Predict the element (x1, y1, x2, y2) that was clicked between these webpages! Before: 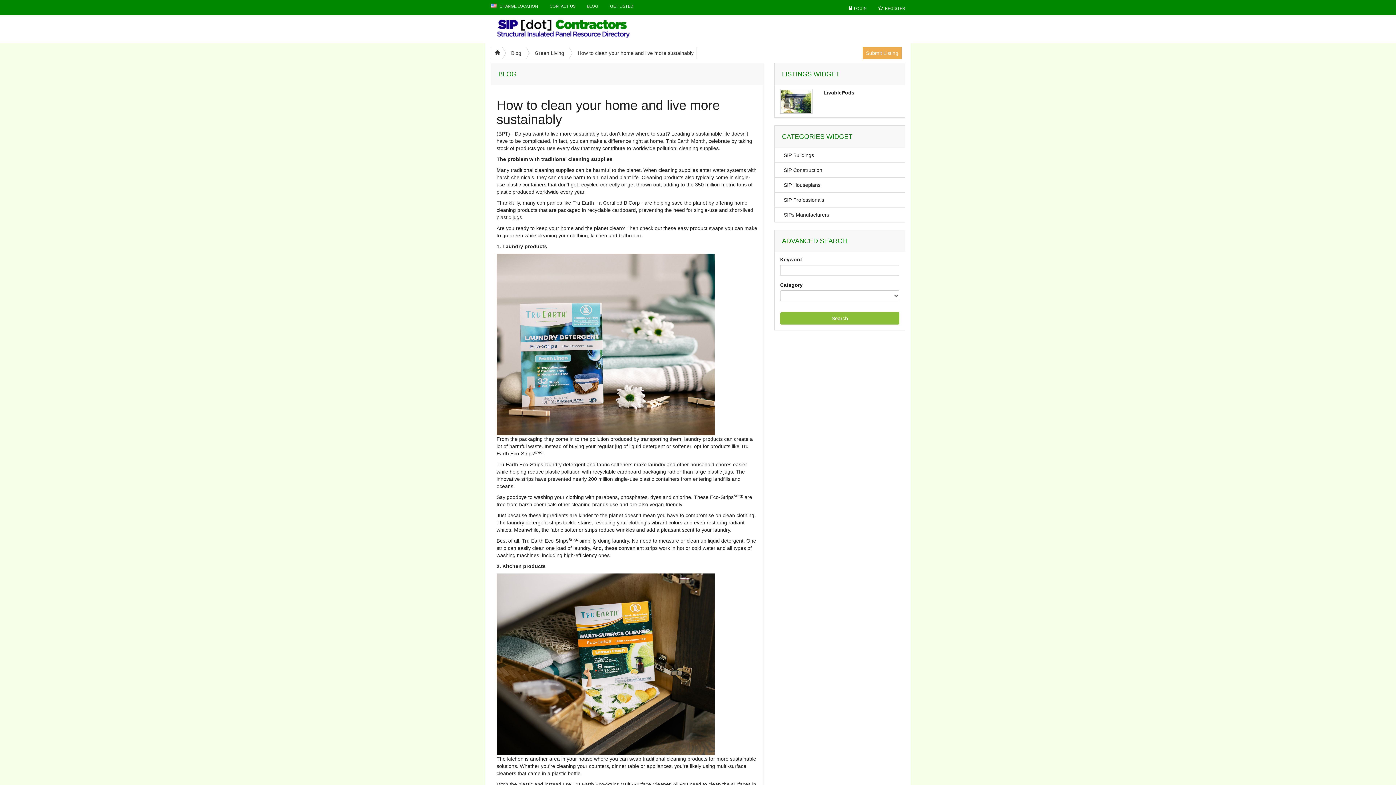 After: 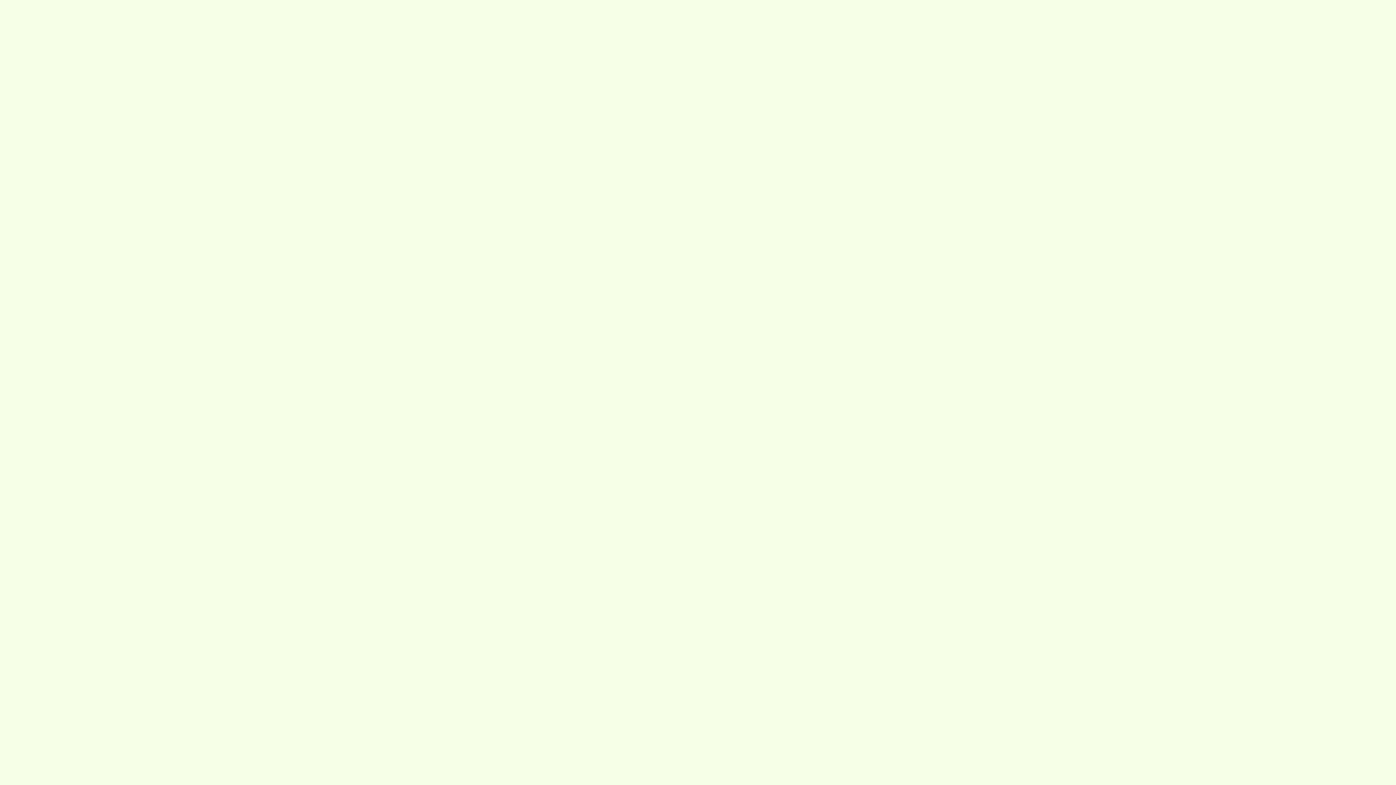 Action: bbox: (780, 196, 824, 203) label: SIP Professionals